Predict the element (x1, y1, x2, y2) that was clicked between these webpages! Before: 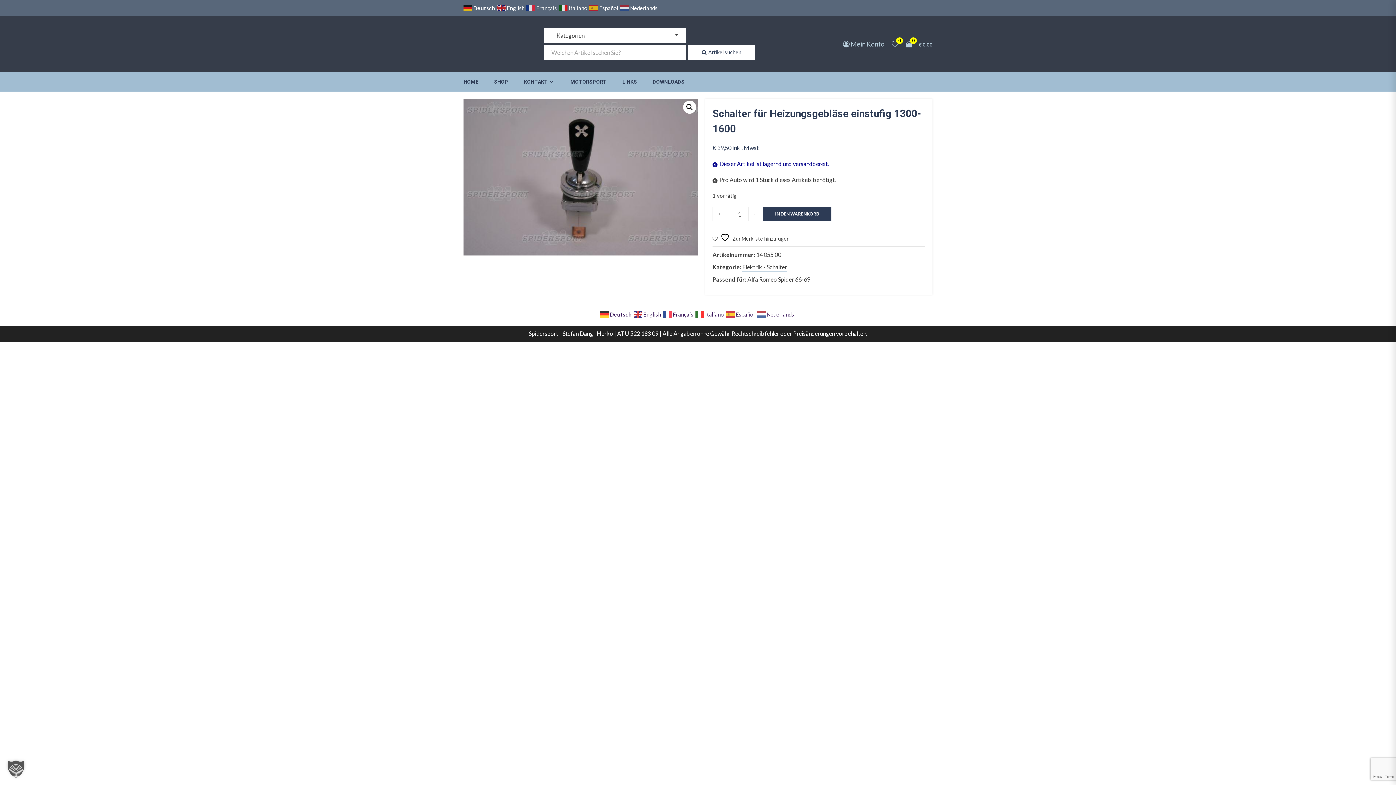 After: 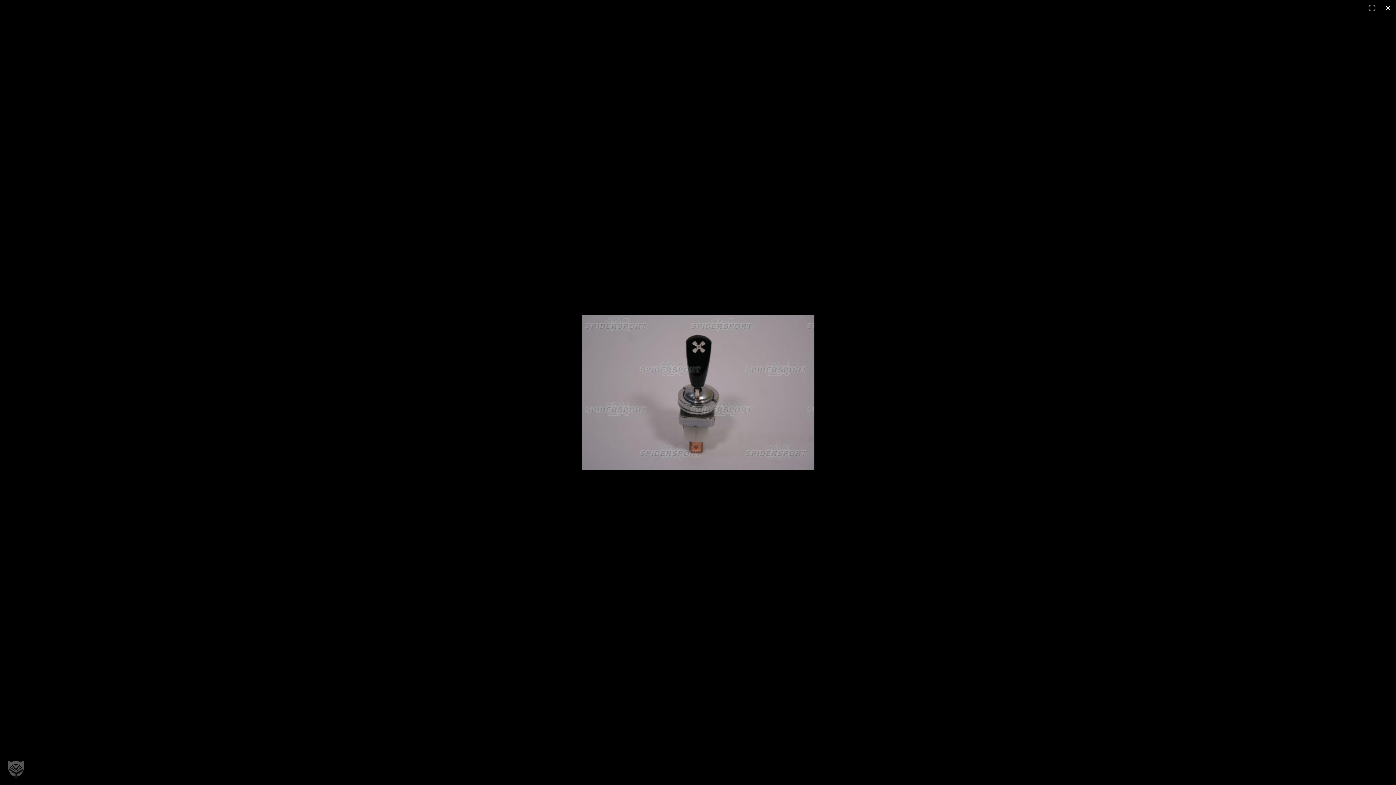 Action: label: Bildergalerie im Vollbildmodus anzeigen bbox: (683, 100, 696, 113)